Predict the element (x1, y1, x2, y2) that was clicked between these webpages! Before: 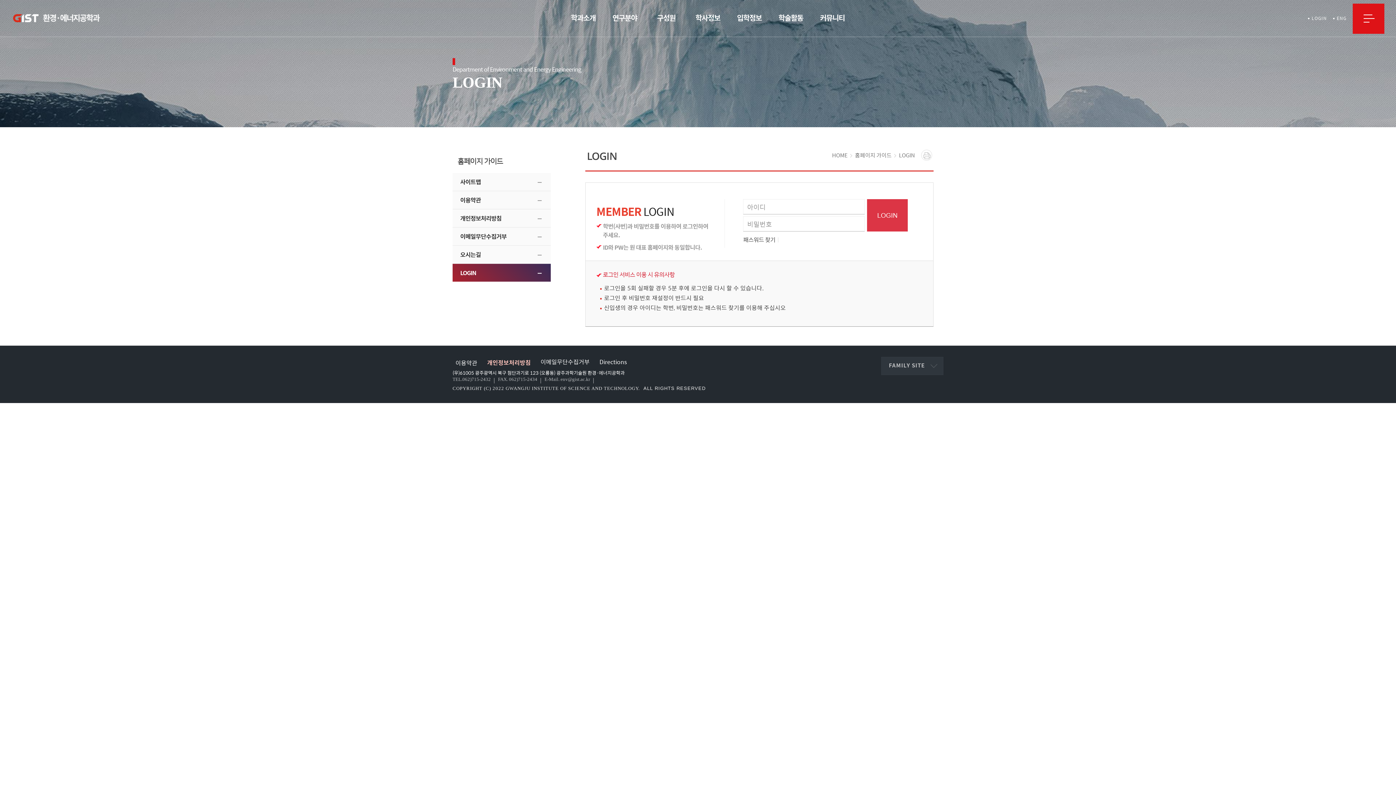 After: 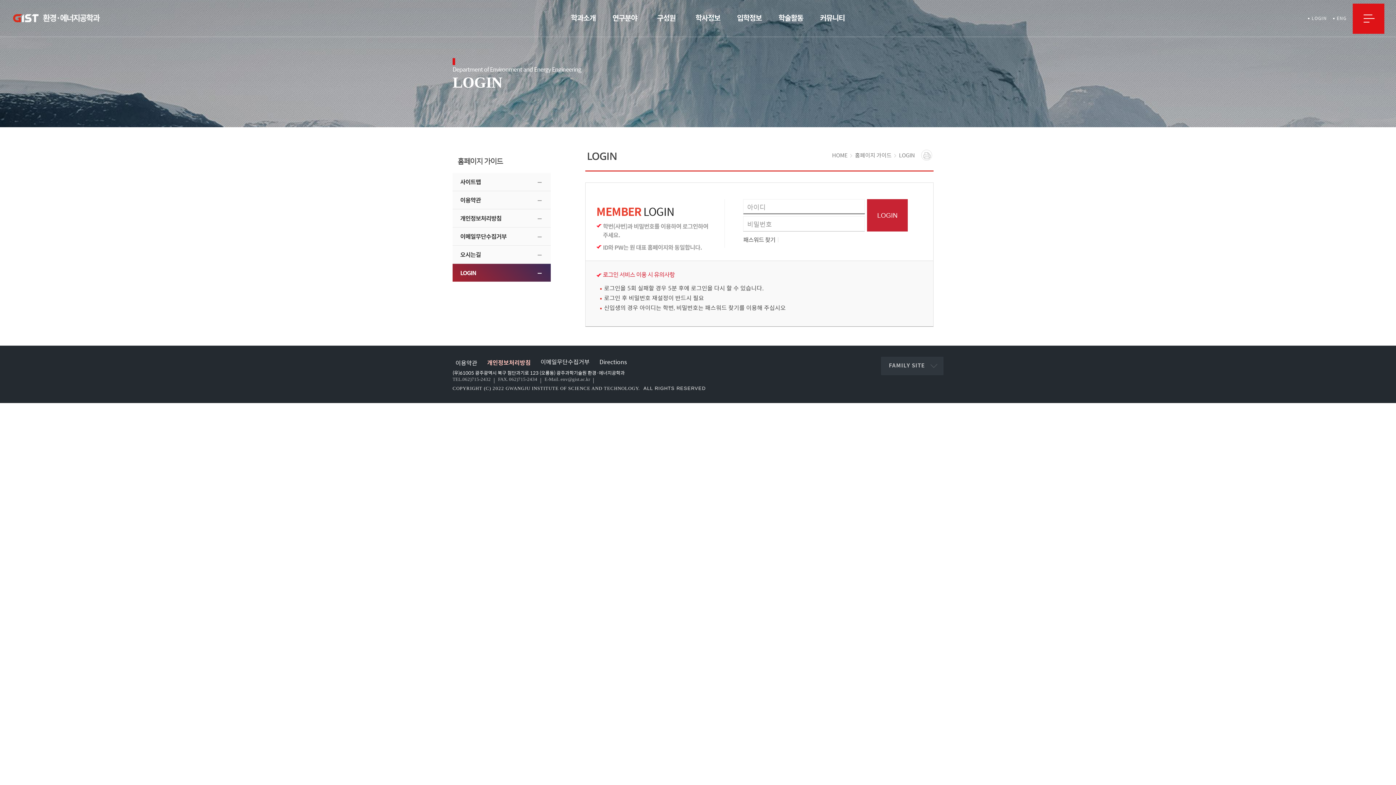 Action: bbox: (867, 199, 908, 231) label: LOGIN